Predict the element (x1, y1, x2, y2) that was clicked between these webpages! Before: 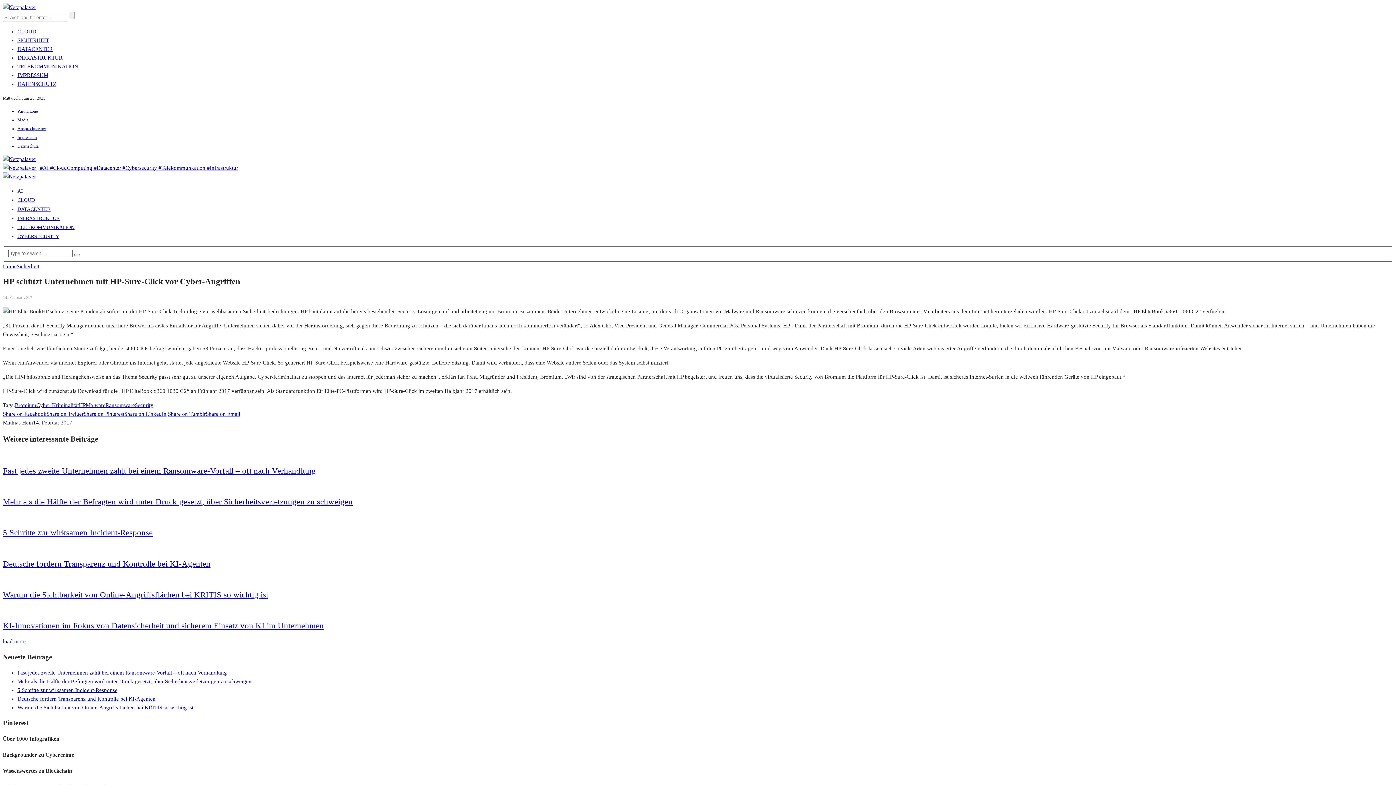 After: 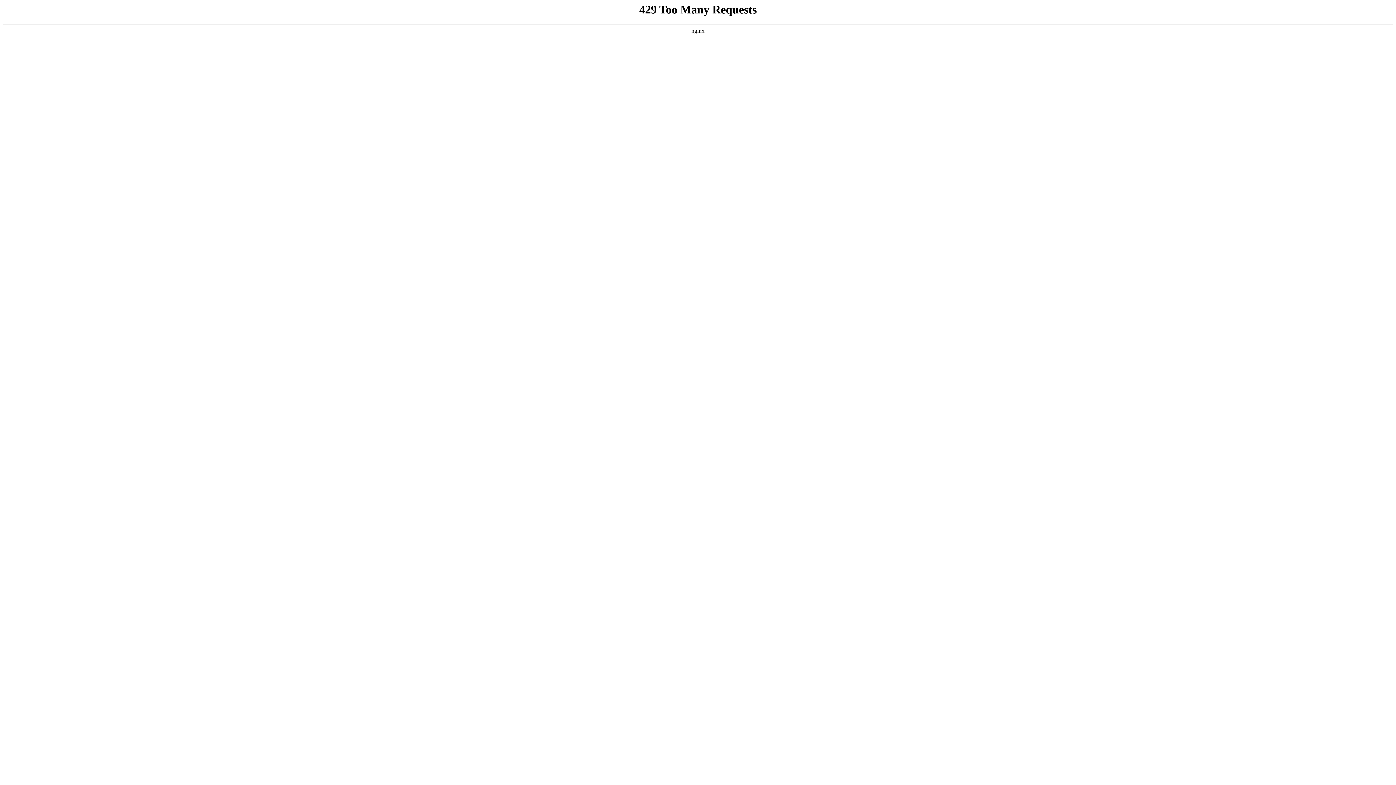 Action: bbox: (17, 72, 48, 78) label: IMPRESSUM